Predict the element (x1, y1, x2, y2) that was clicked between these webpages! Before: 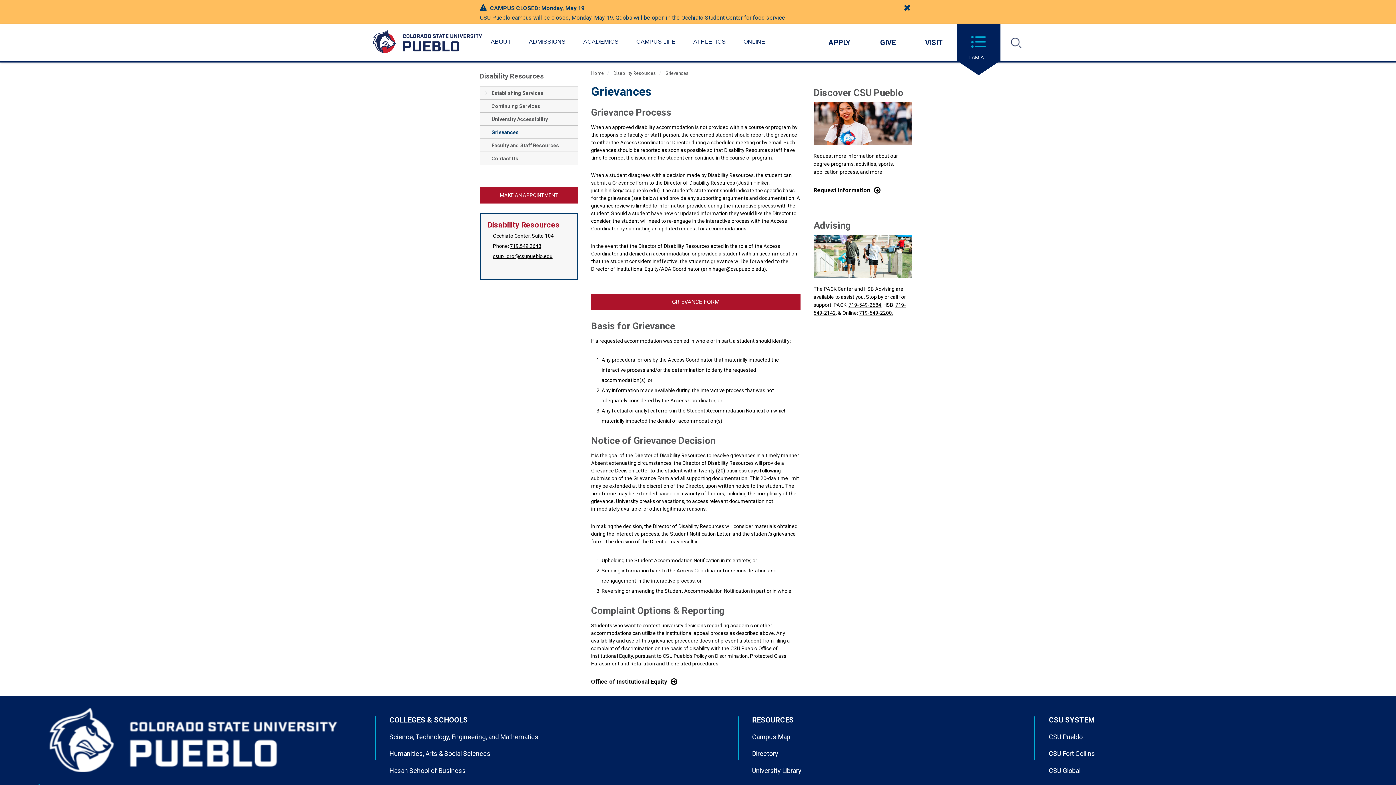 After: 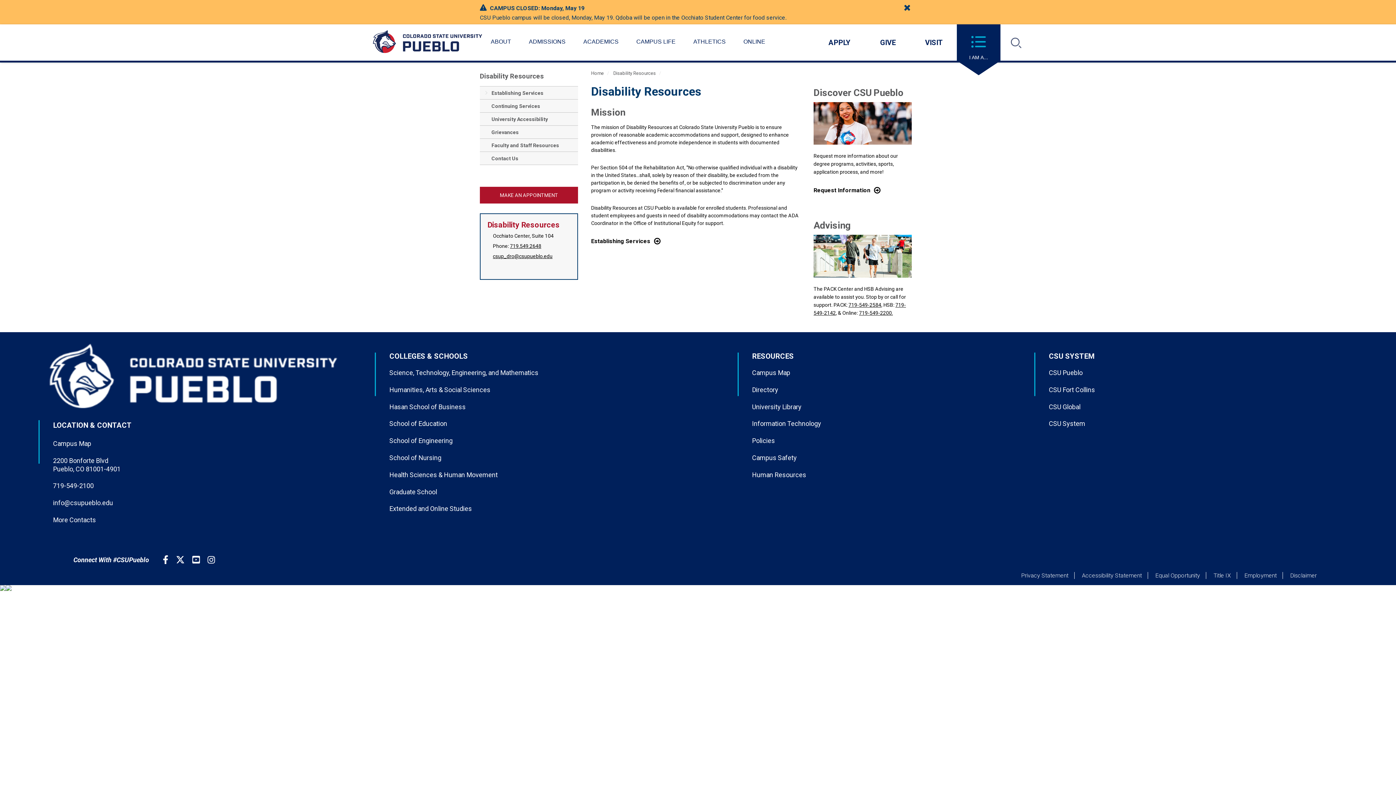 Action: label: Disability Resources bbox: (613, 70, 664, 76)